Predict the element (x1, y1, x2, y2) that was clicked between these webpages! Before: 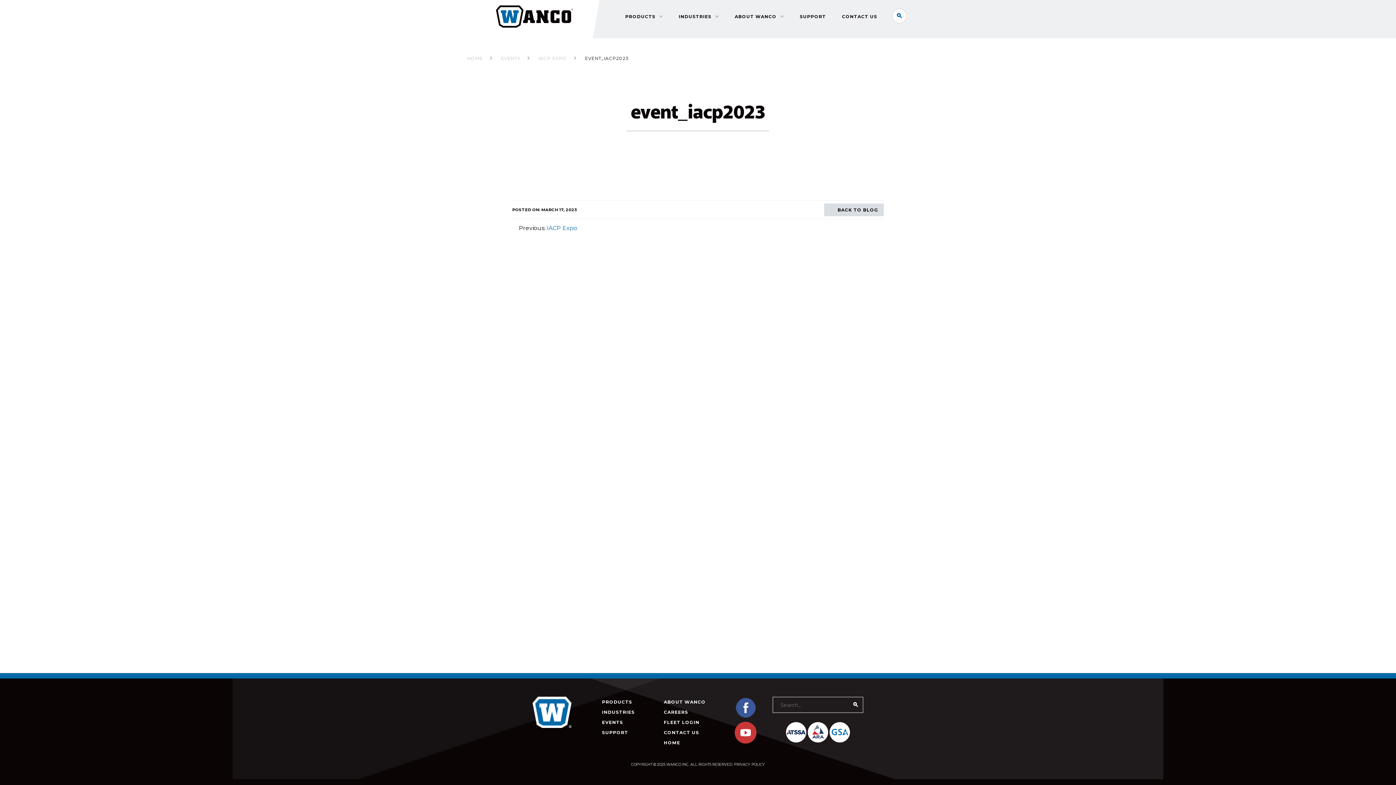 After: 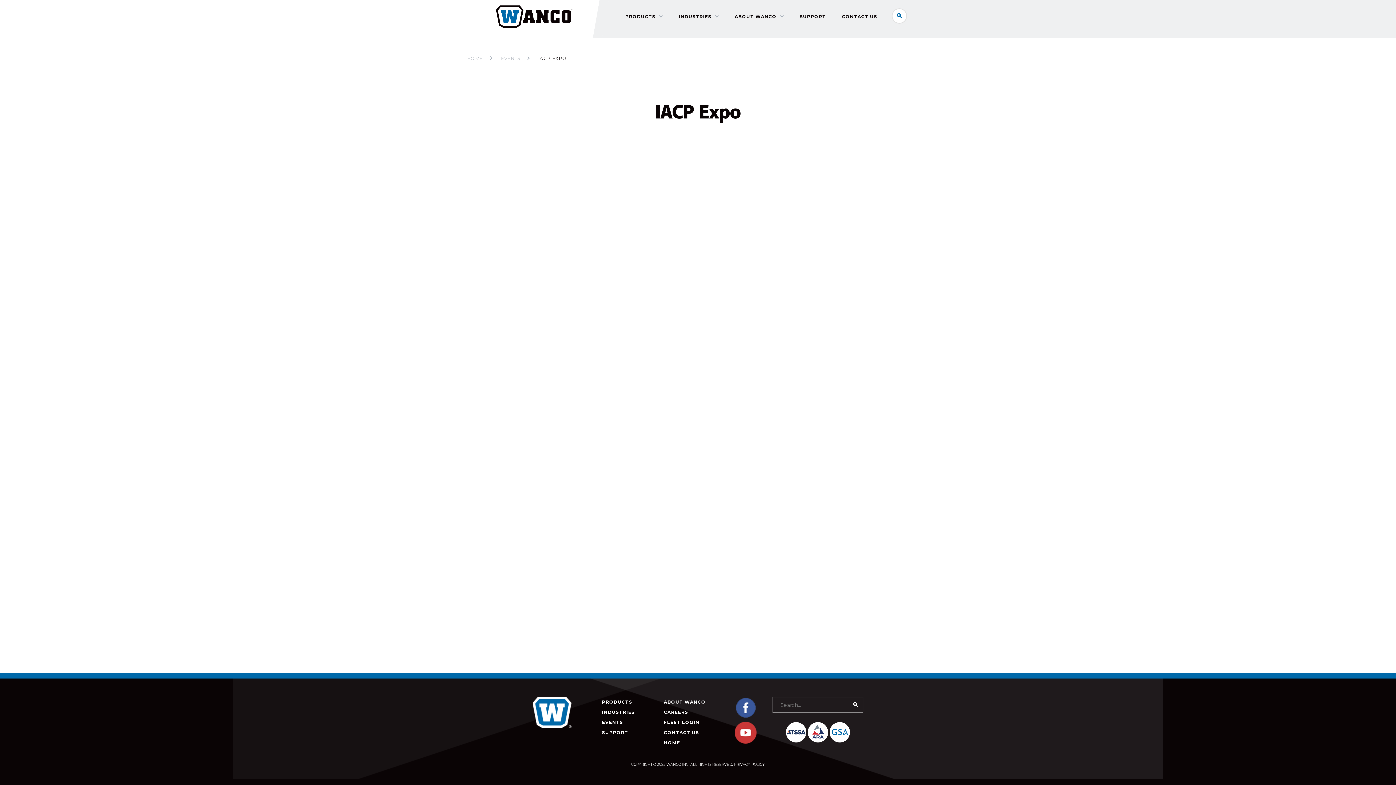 Action: bbox: (546, 224, 577, 231) label: IACP Expo